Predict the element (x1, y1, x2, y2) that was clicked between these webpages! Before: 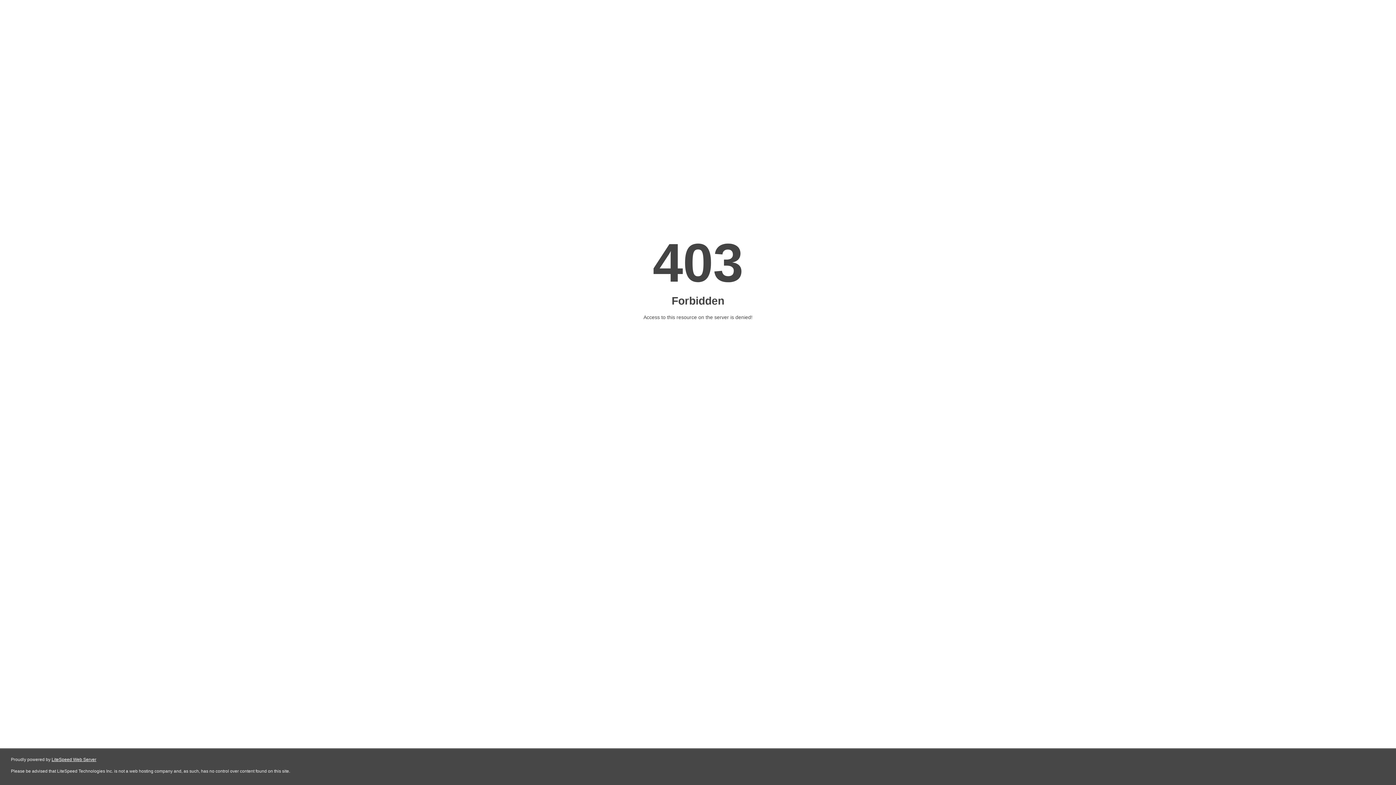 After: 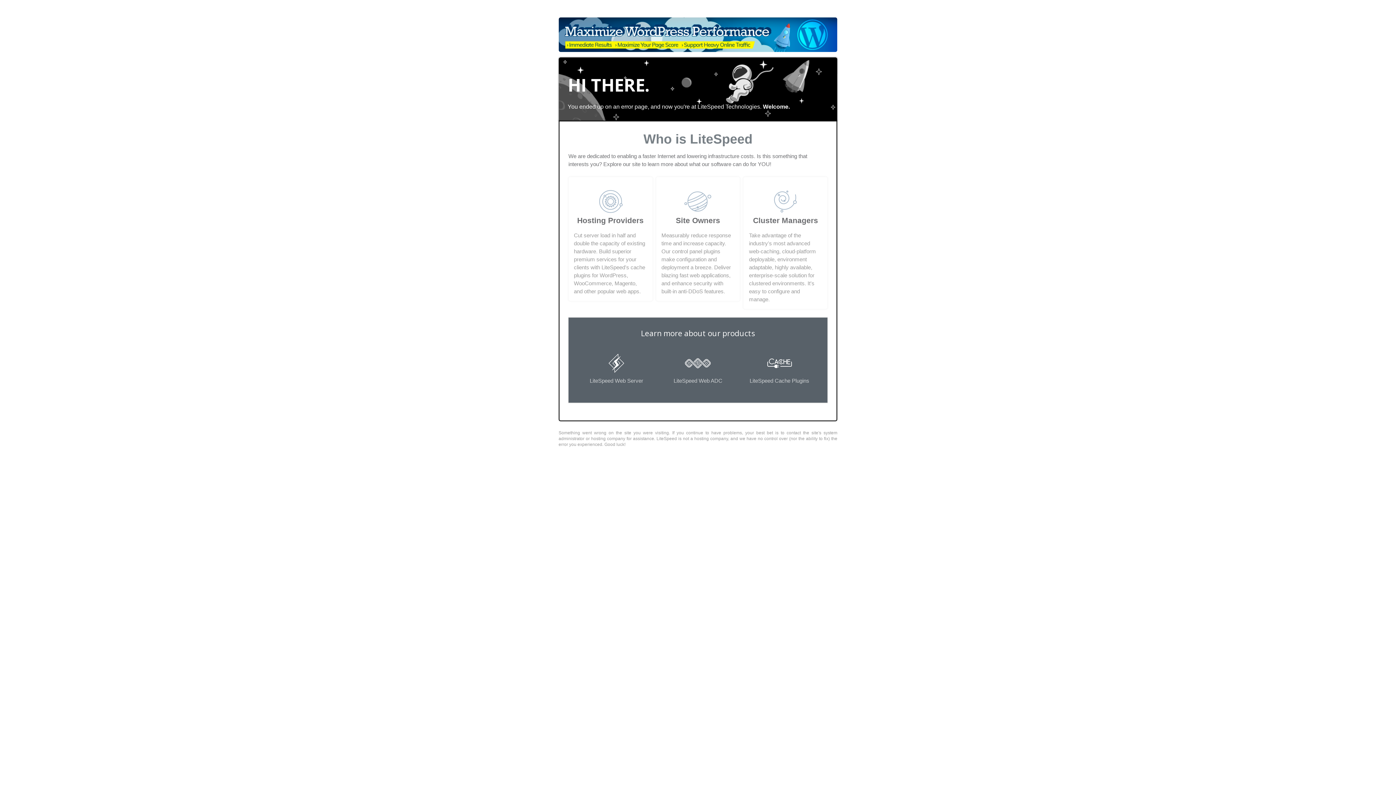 Action: label: LiteSpeed Web Server bbox: (51, 757, 96, 762)